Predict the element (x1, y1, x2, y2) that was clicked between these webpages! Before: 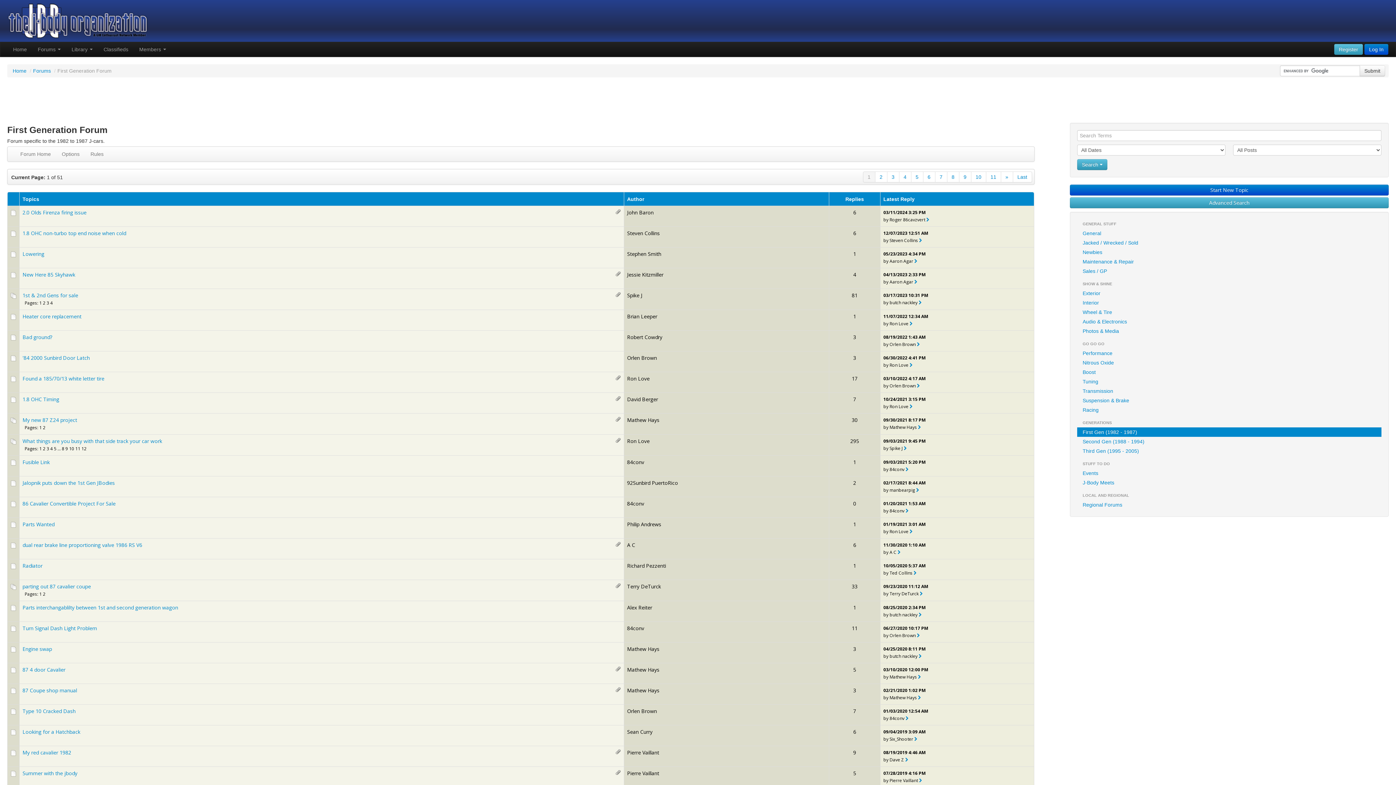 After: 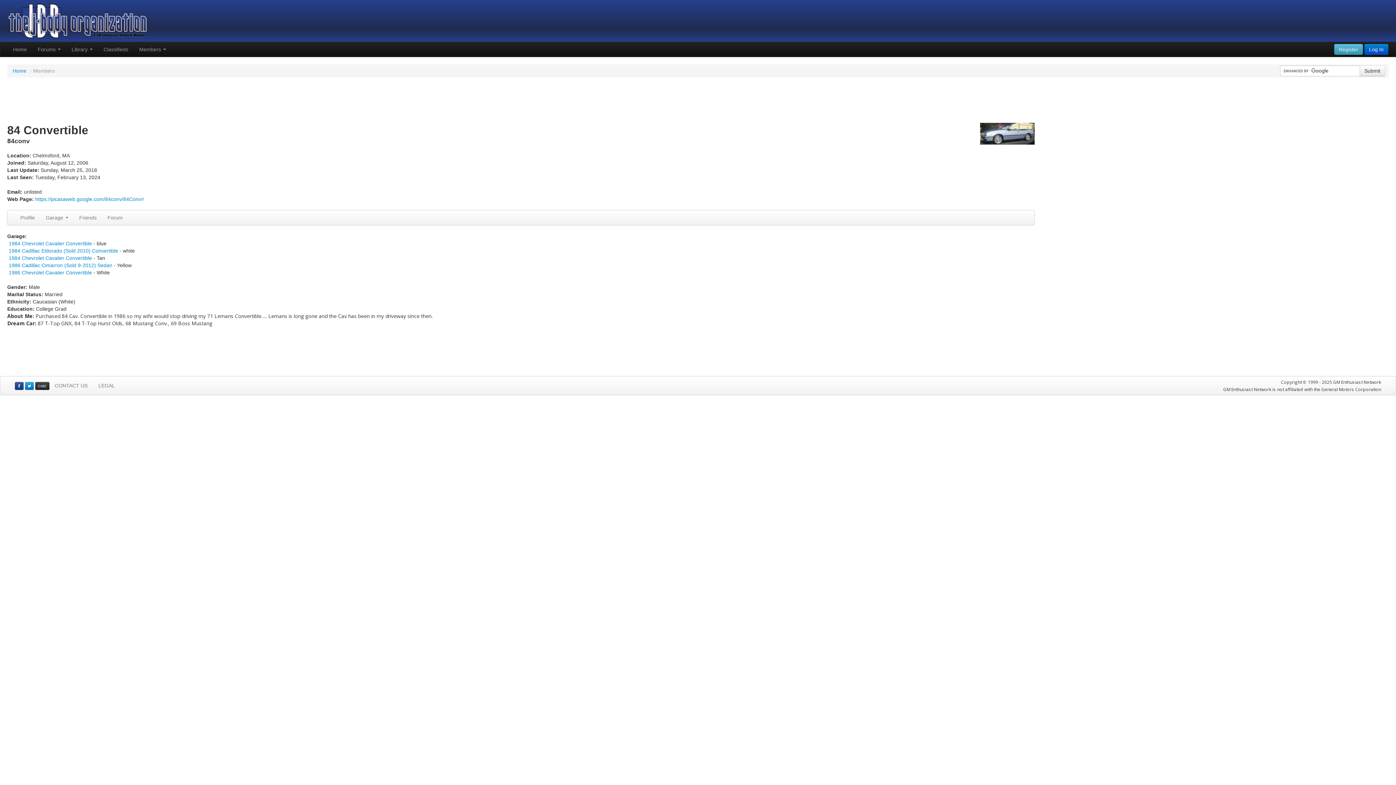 Action: label: 84conv bbox: (889, 508, 904, 514)